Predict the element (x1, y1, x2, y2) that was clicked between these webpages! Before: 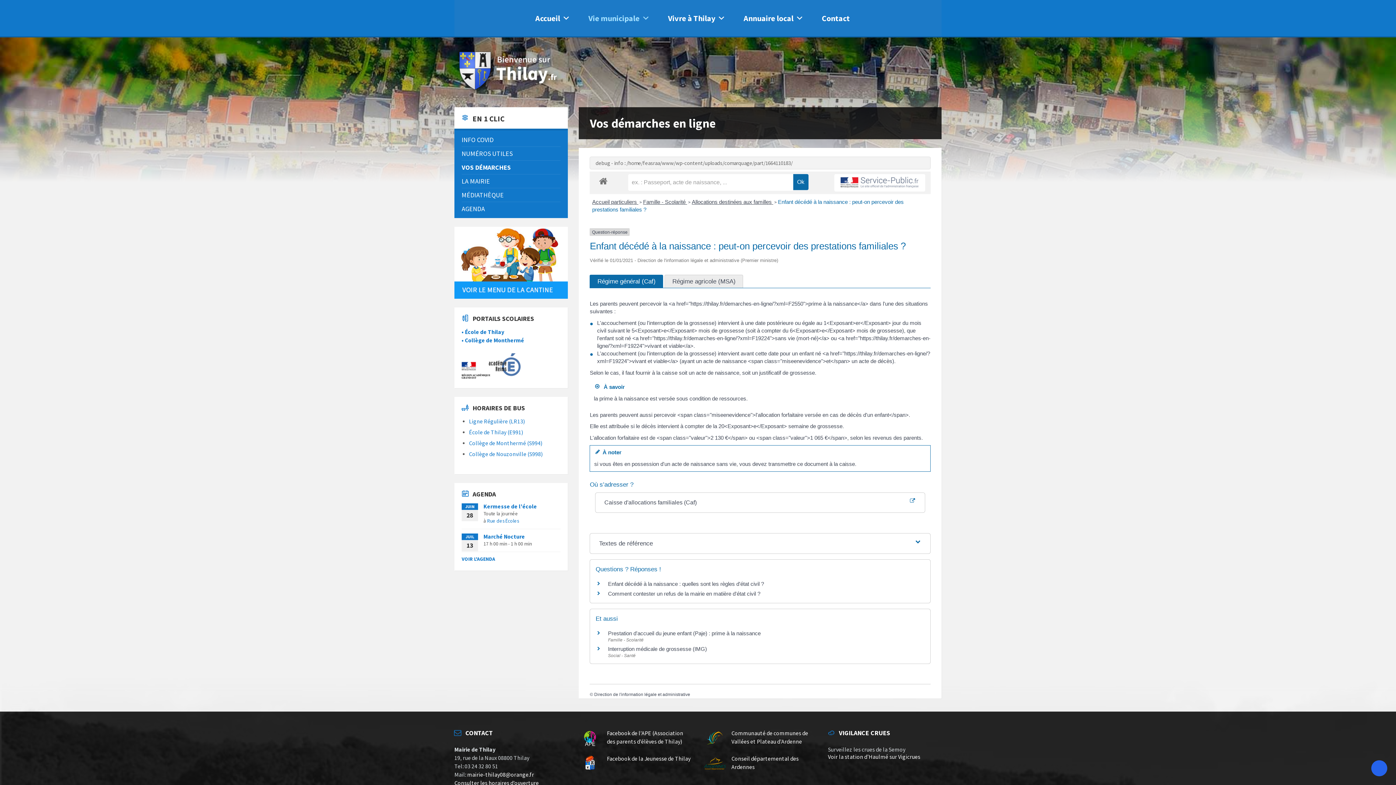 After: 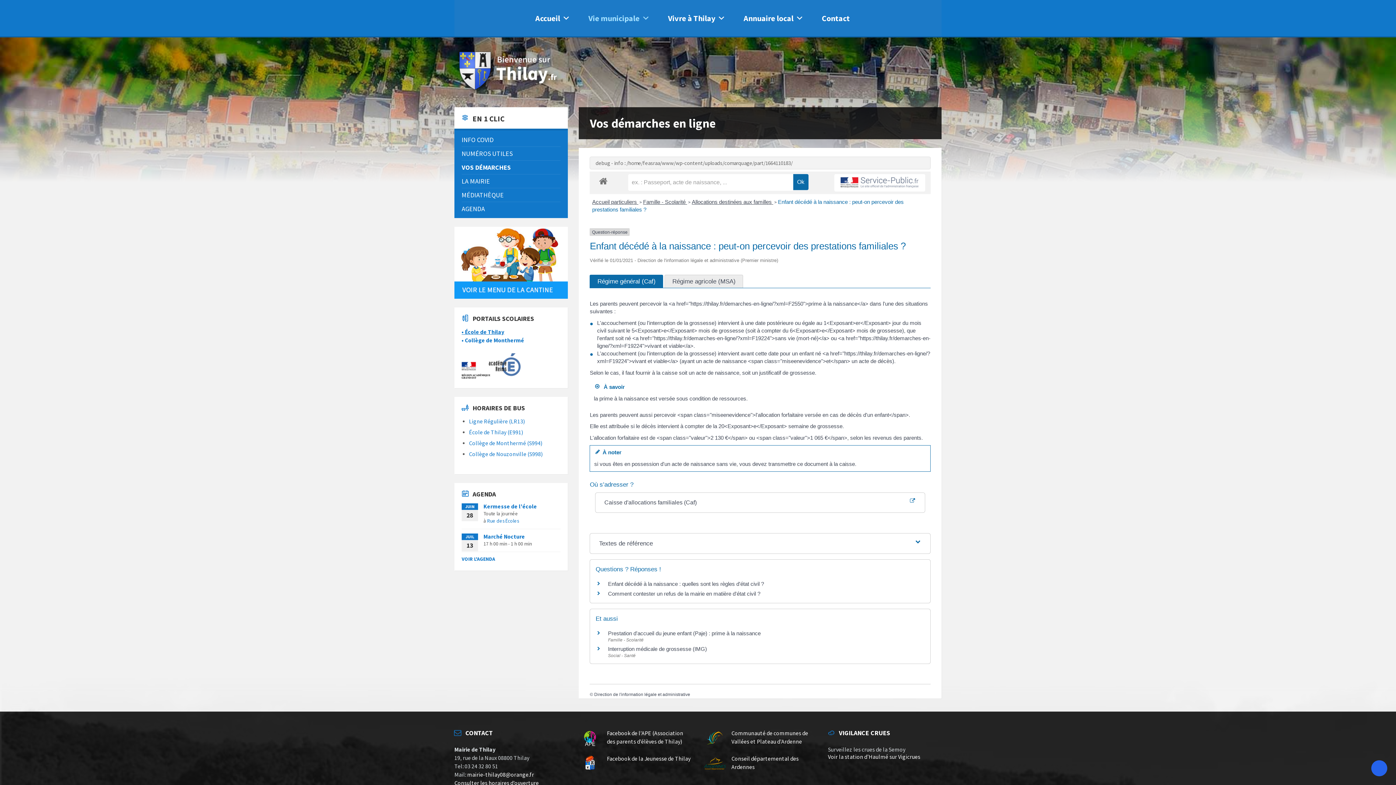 Action: label: • École de Thilay bbox: (461, 328, 504, 335)